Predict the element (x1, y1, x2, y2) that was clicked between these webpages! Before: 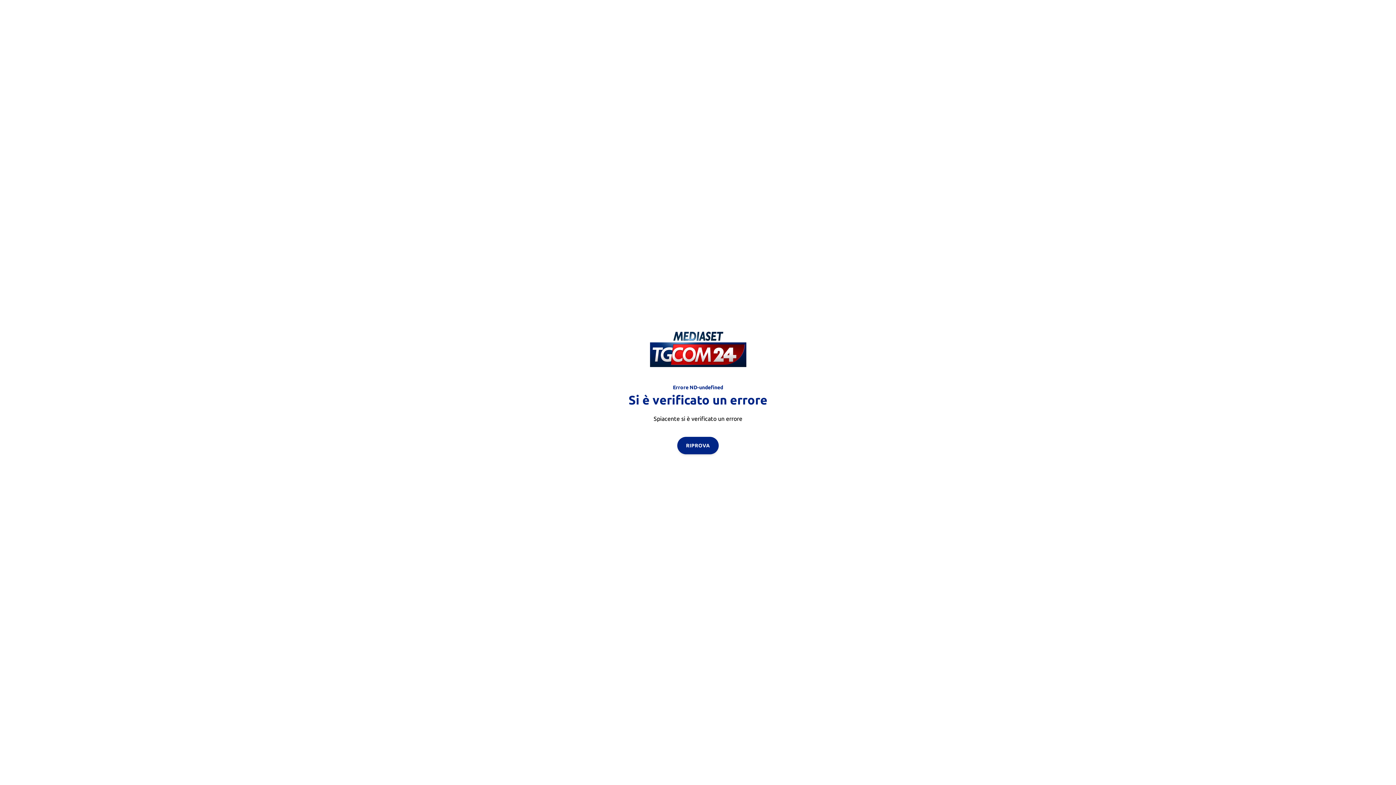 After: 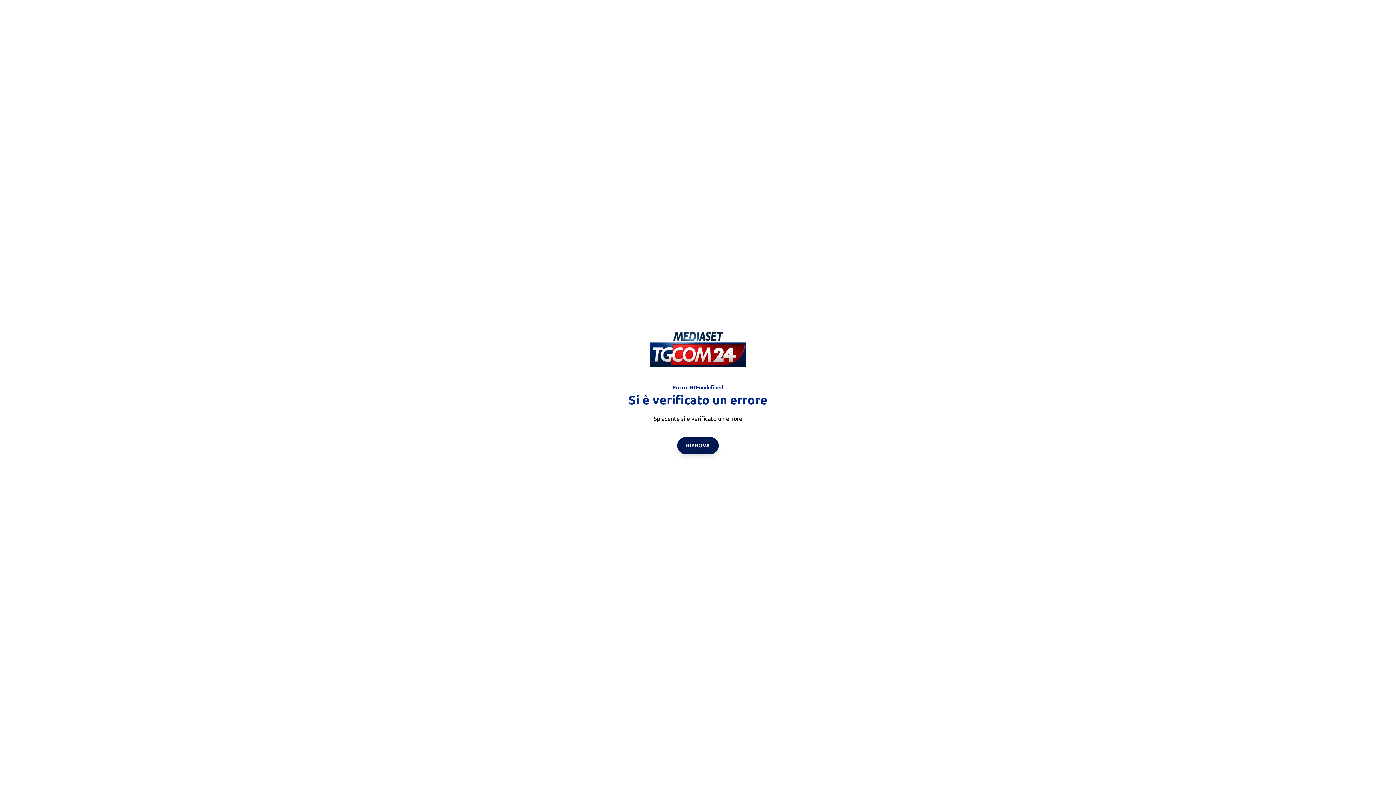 Action: bbox: (677, 436, 718, 454) label: RIPROVA